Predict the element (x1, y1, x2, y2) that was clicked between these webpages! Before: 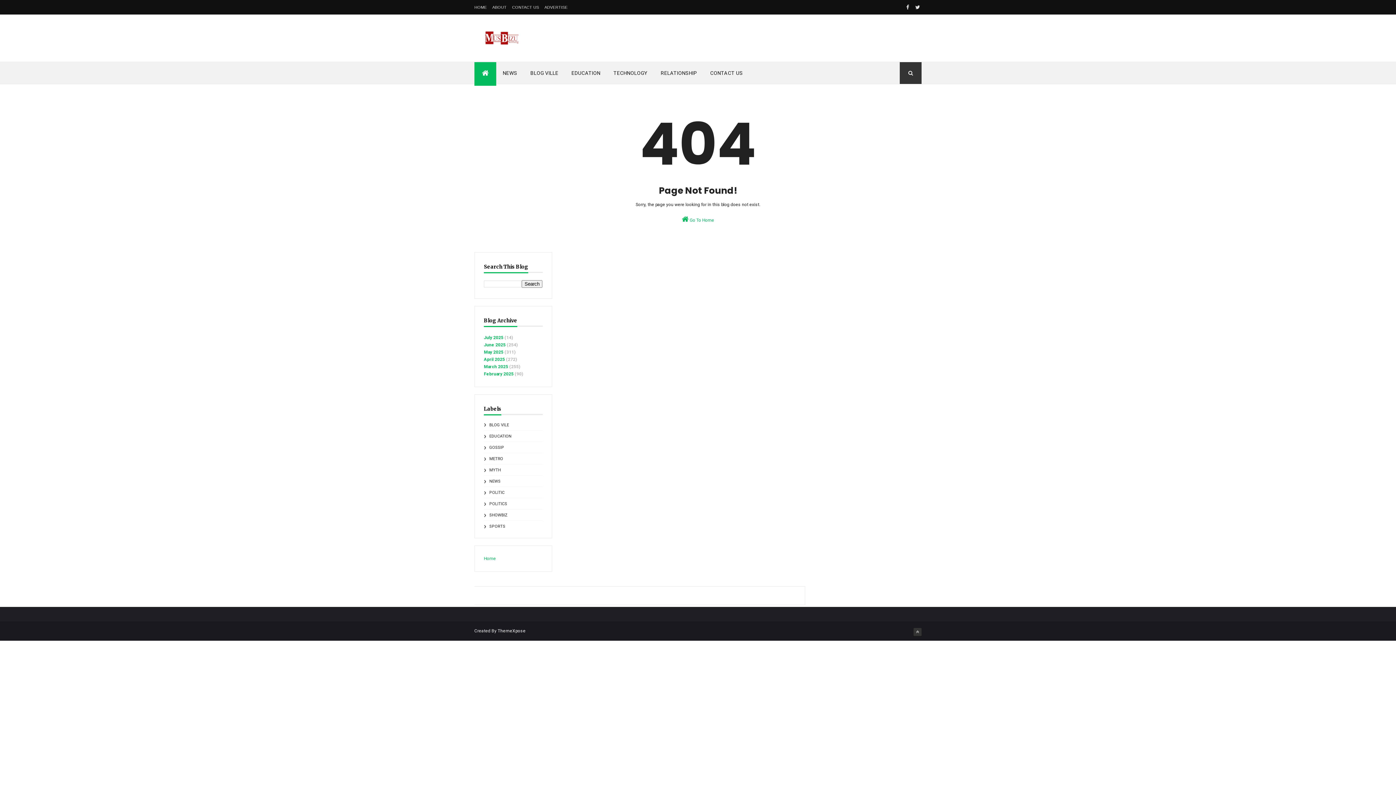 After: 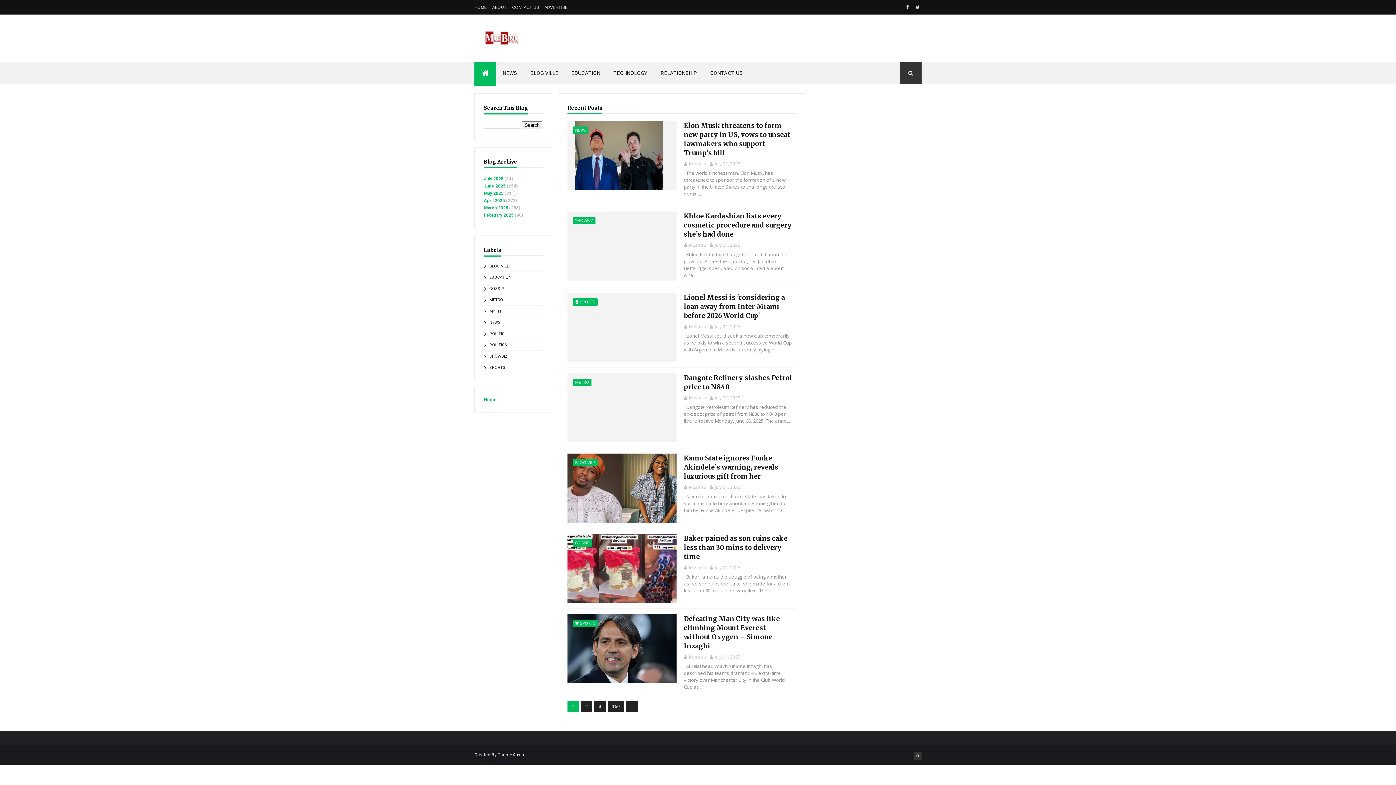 Action: bbox: (474, 29, 529, 48)